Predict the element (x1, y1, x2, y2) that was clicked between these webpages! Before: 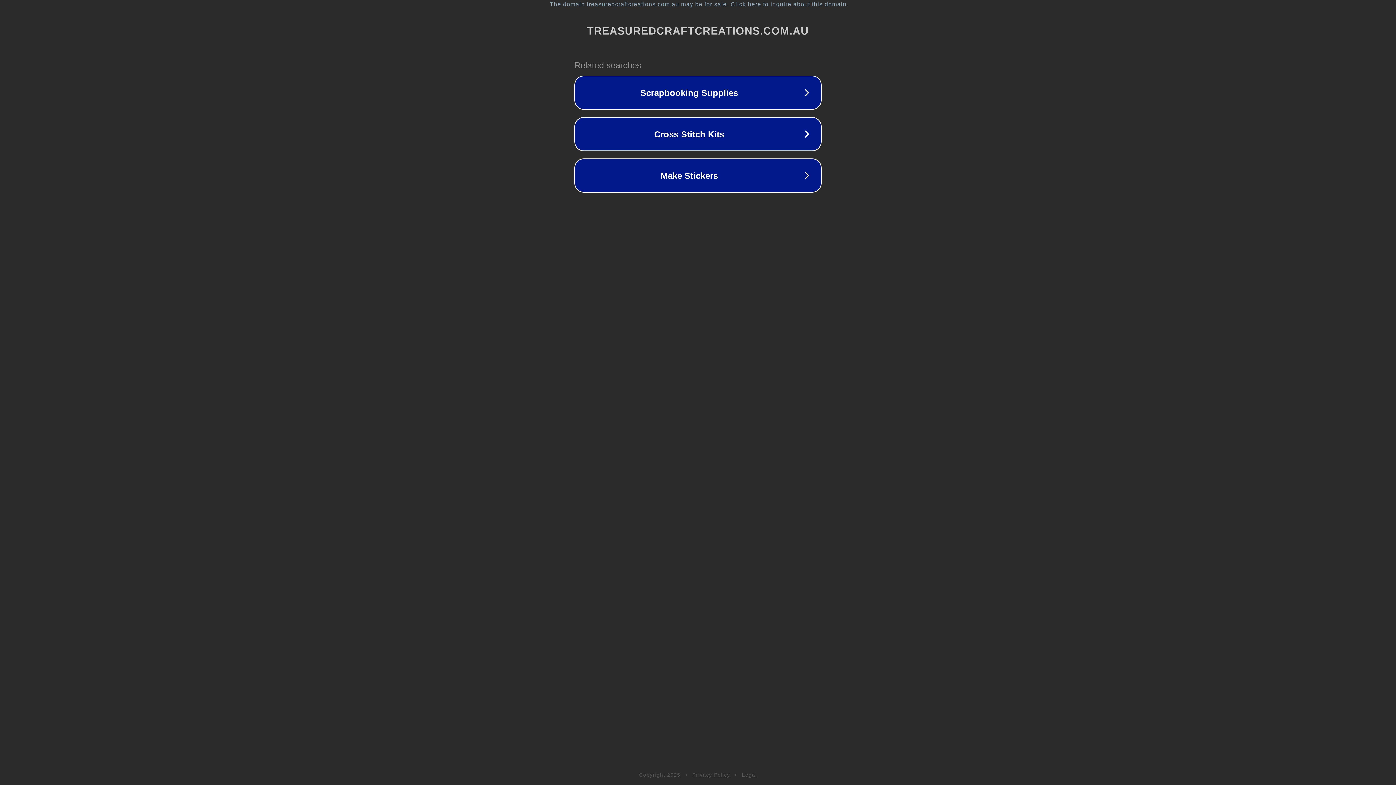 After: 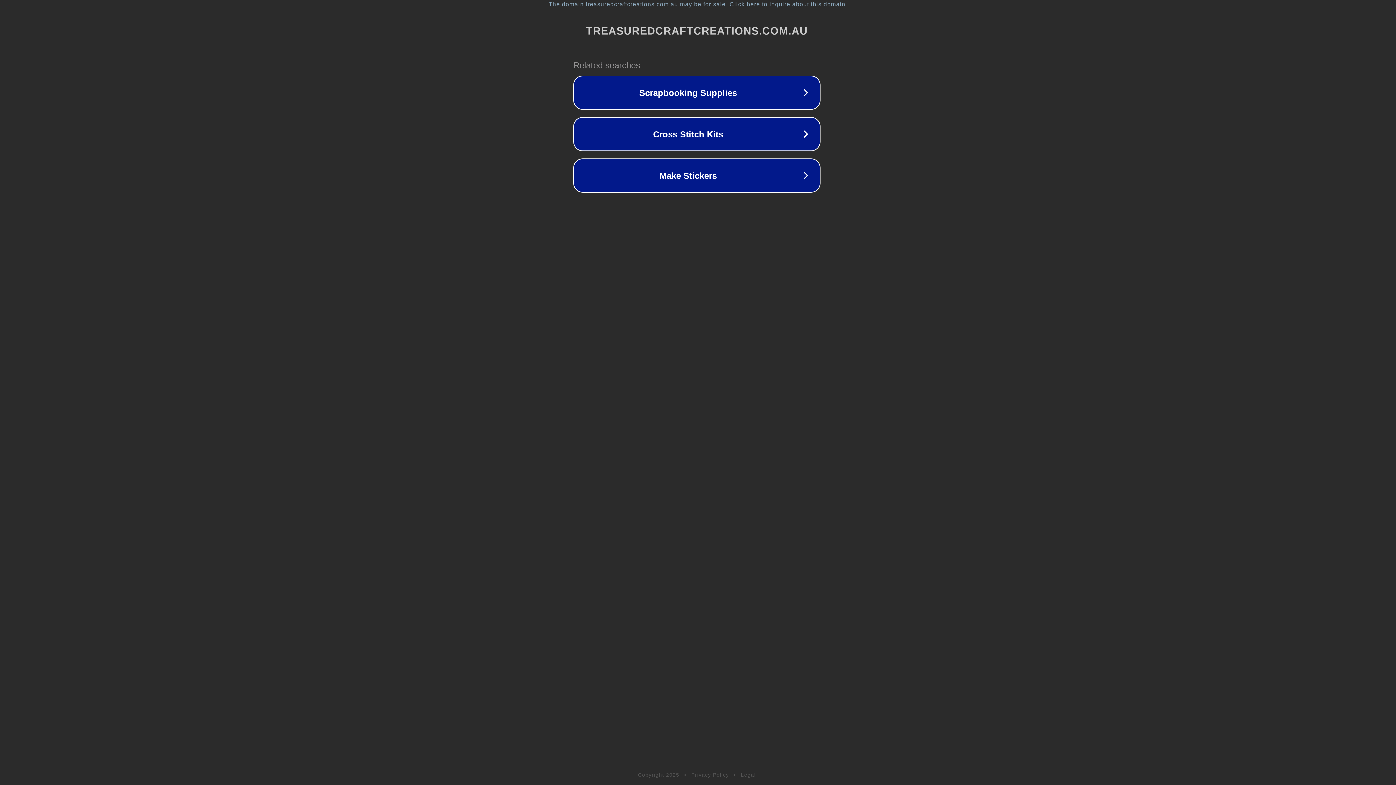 Action: bbox: (1, 1, 1397, 7) label: The domain treasuredcraftcreations.com.au may be for sale. Click here to inquire about this domain.